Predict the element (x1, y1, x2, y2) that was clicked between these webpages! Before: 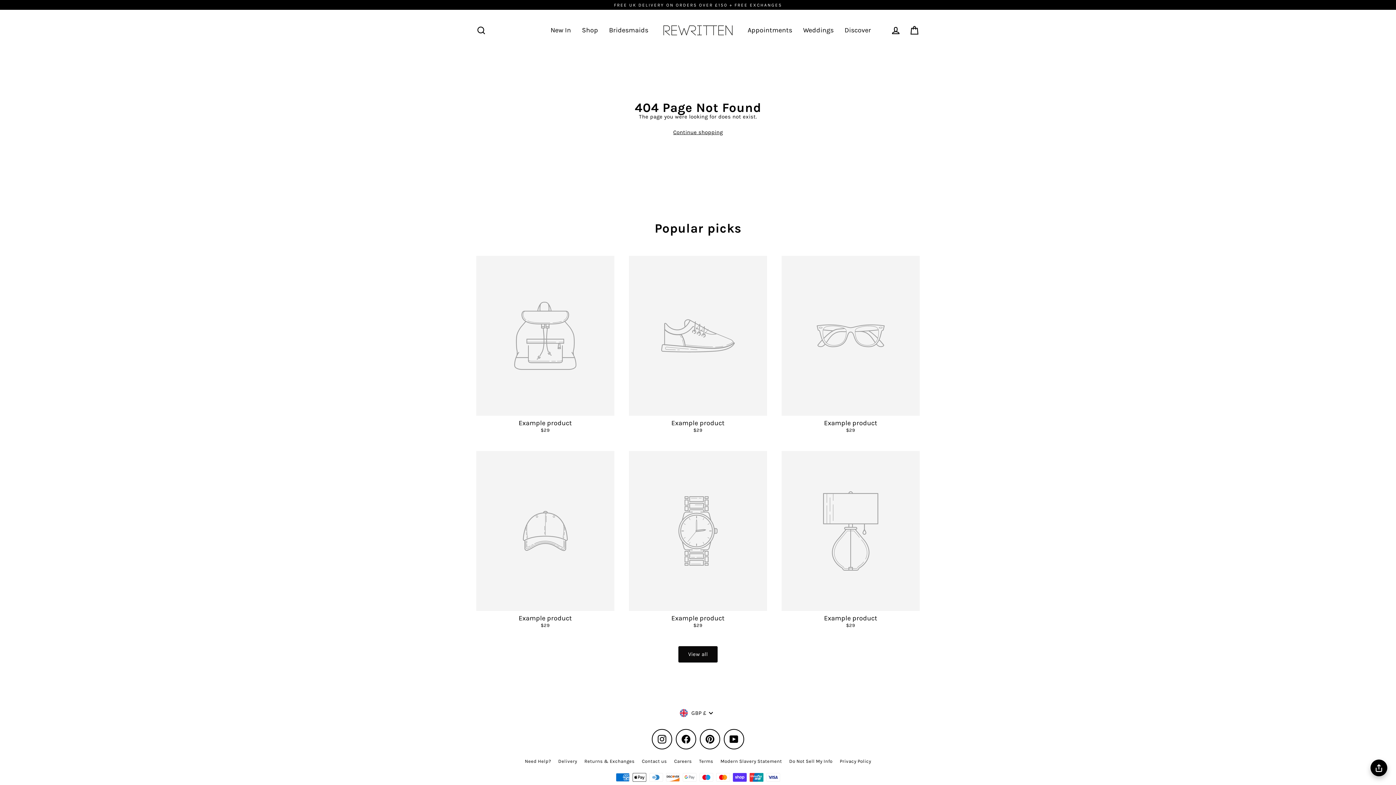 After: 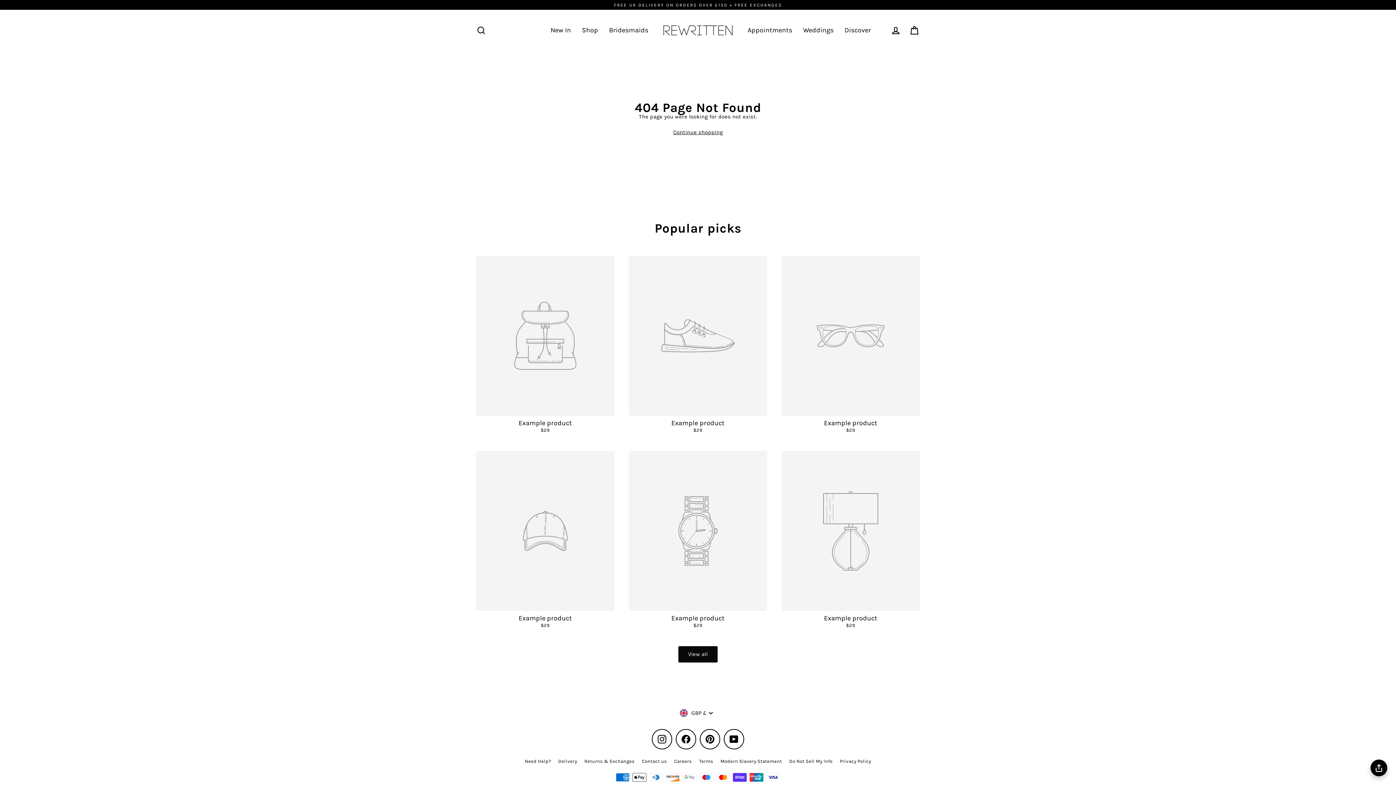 Action: label: Example product
$29 bbox: (781, 451, 919, 631)